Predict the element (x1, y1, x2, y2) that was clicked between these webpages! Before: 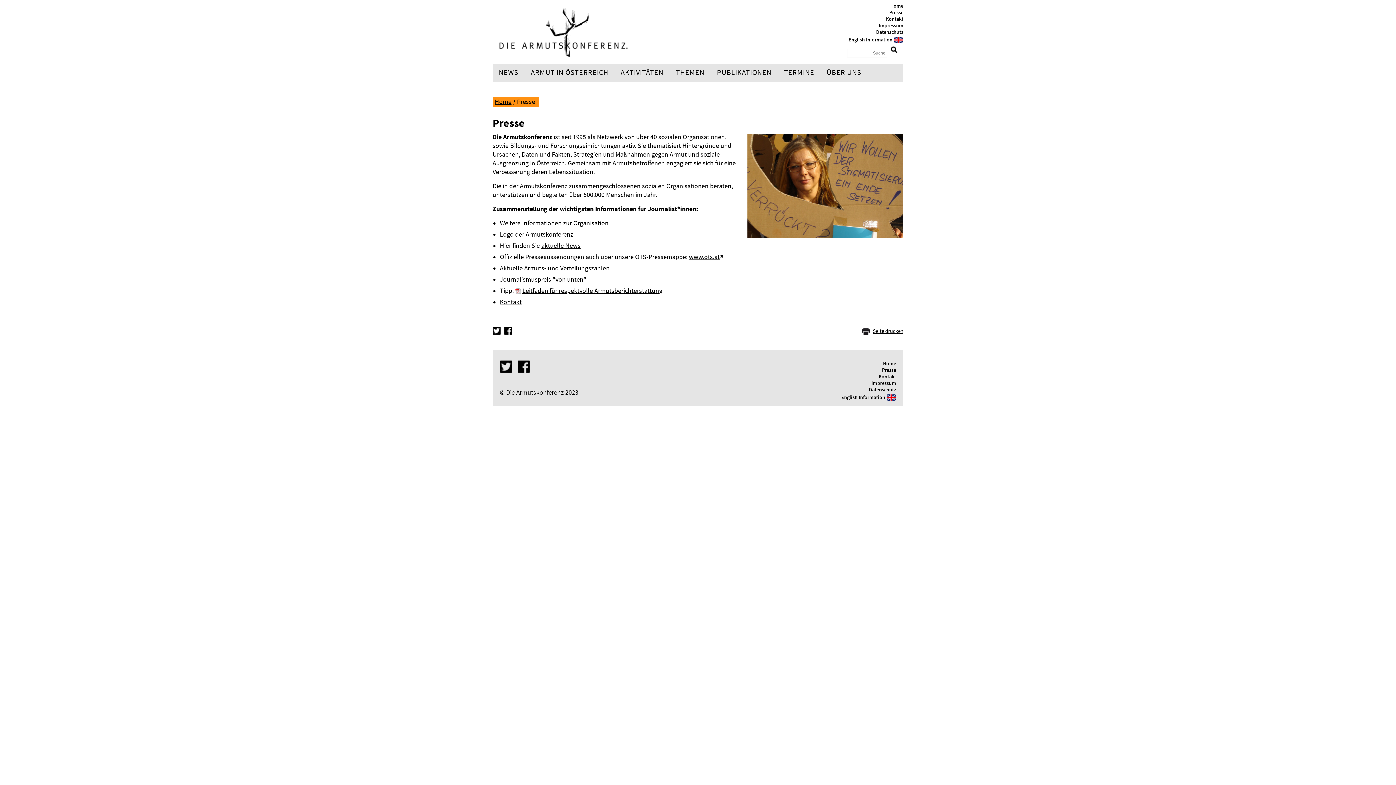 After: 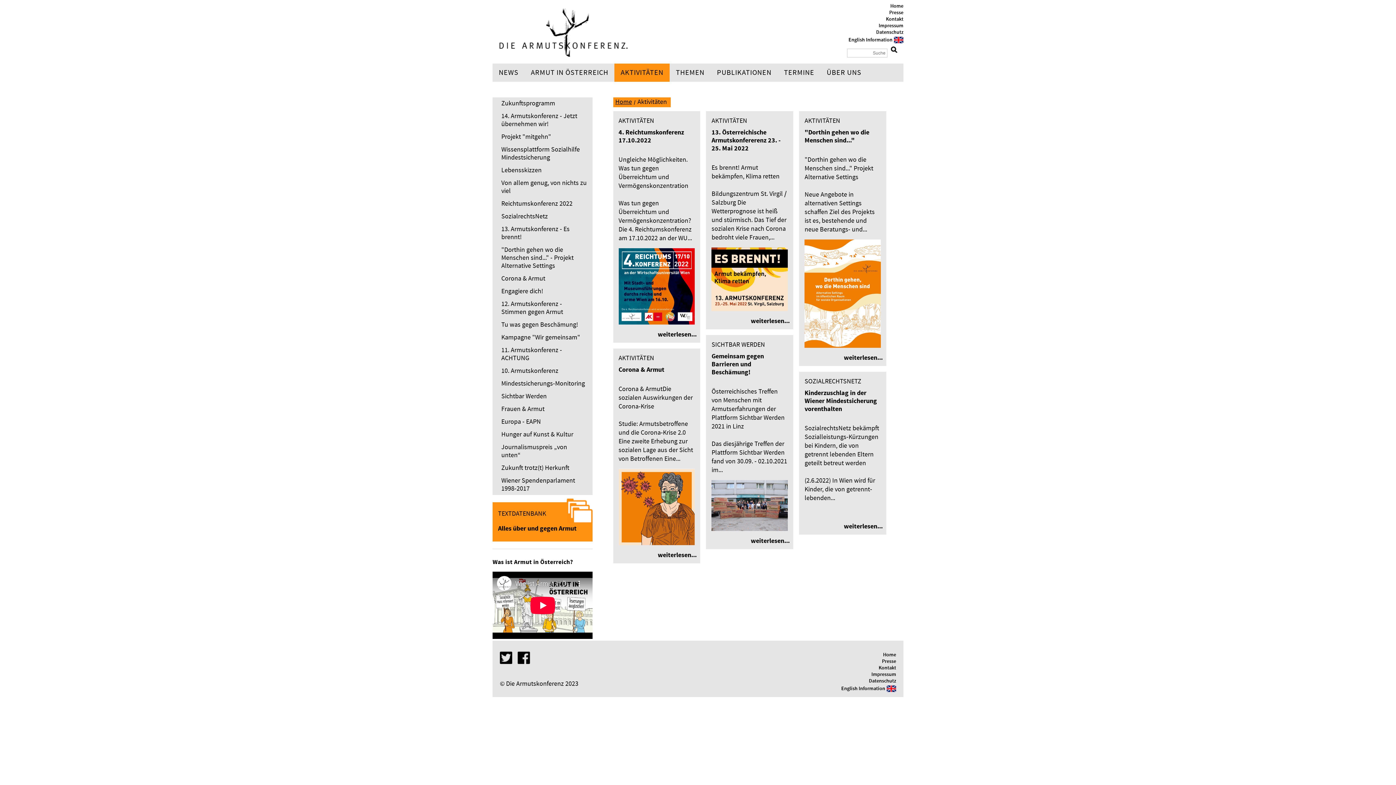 Action: label: AKTIVITÄTEN bbox: (614, 63, 669, 81)